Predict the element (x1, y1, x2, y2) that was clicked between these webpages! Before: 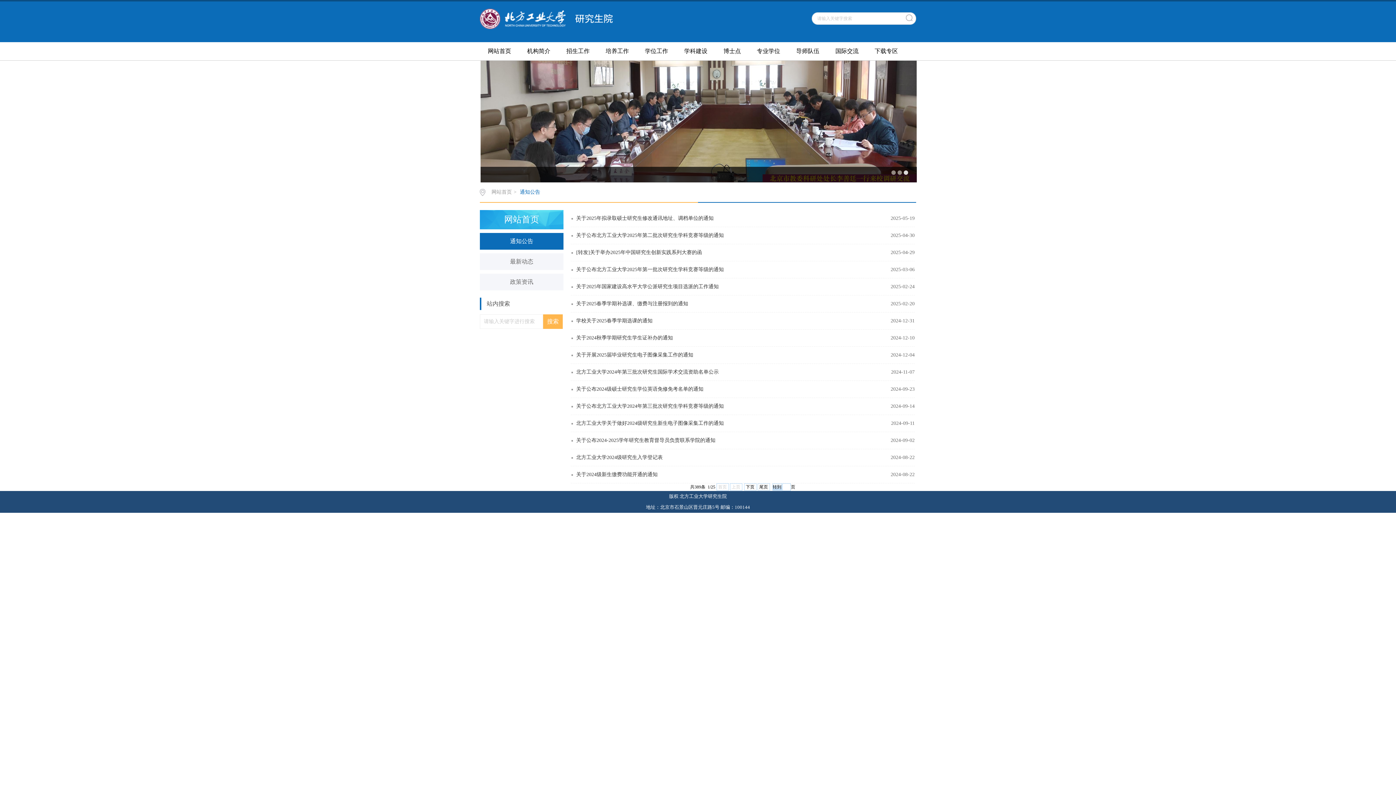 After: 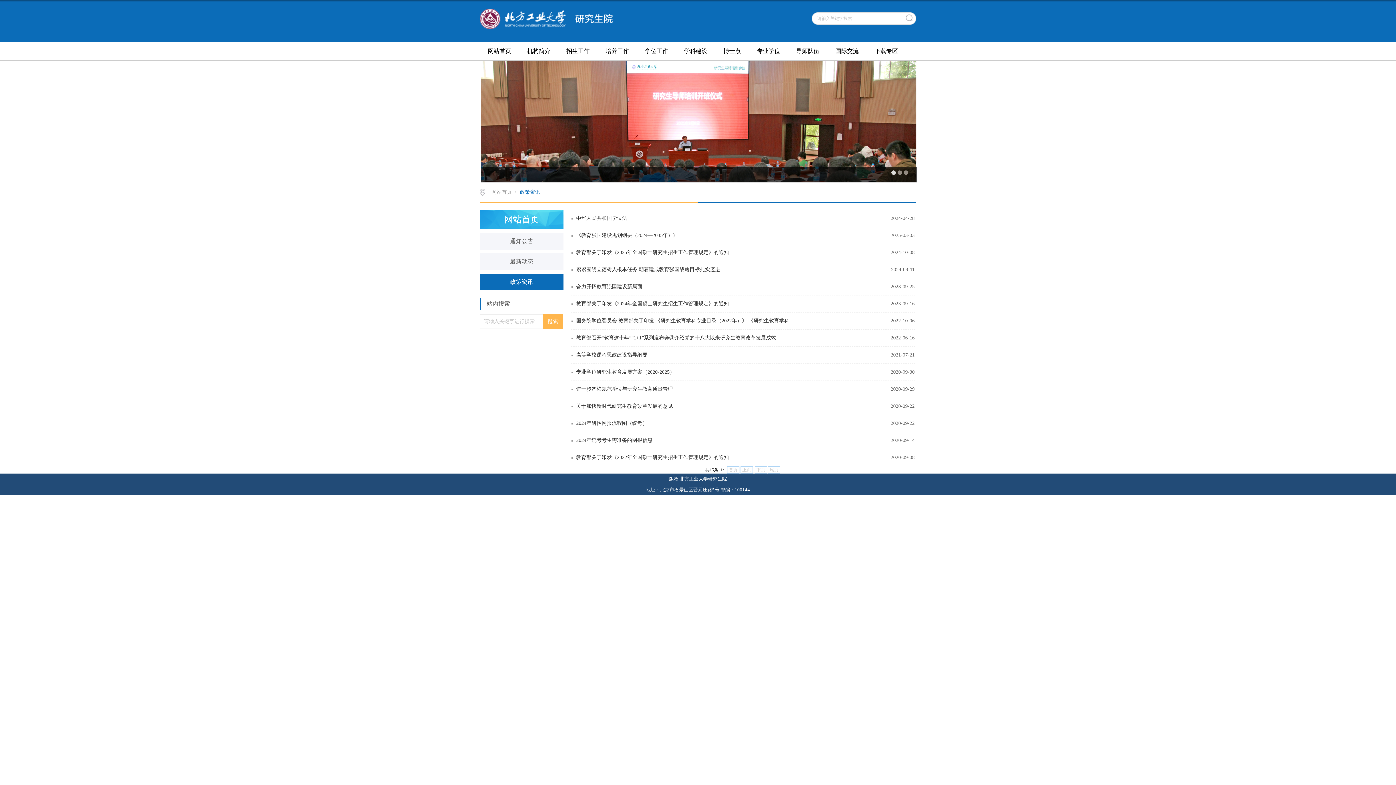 Action: bbox: (480, 273, 563, 290) label: 政策资讯